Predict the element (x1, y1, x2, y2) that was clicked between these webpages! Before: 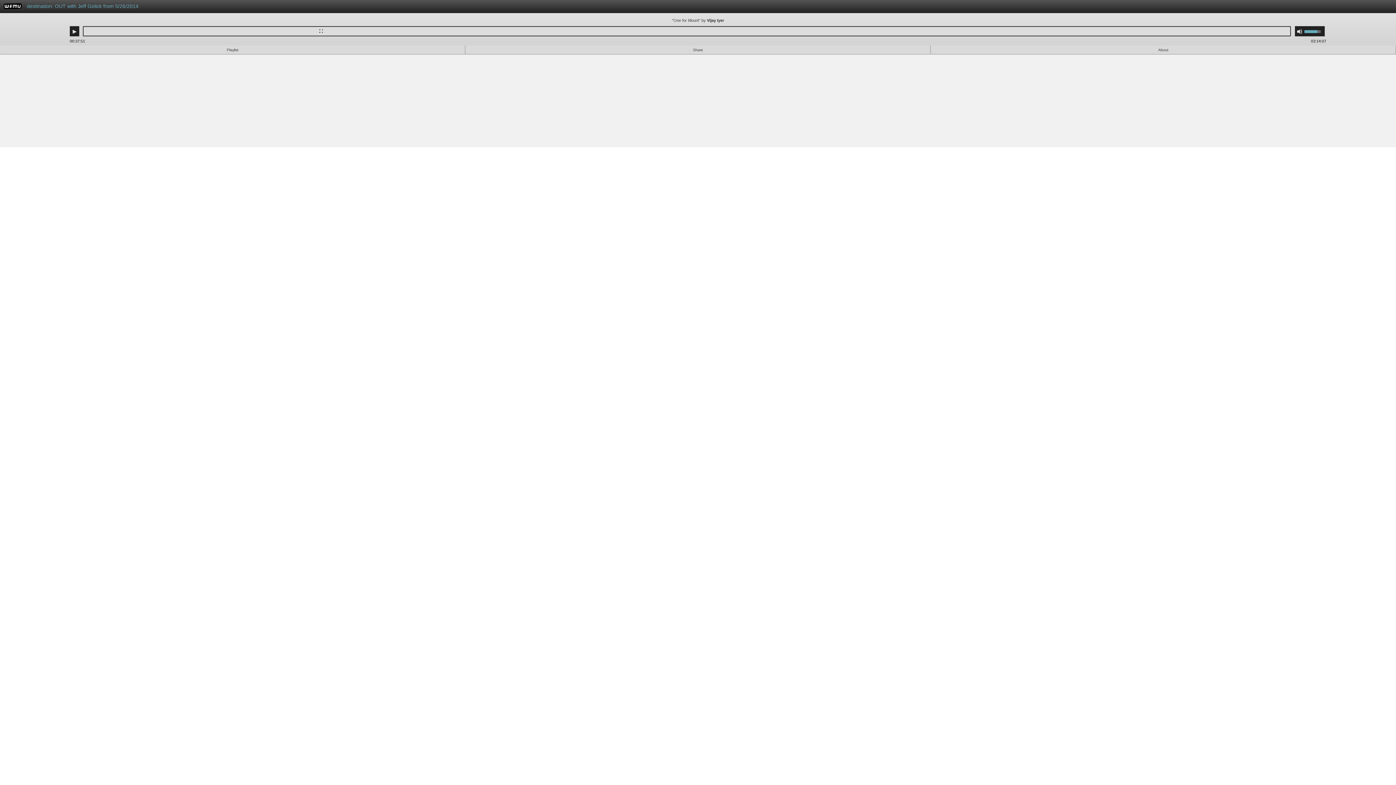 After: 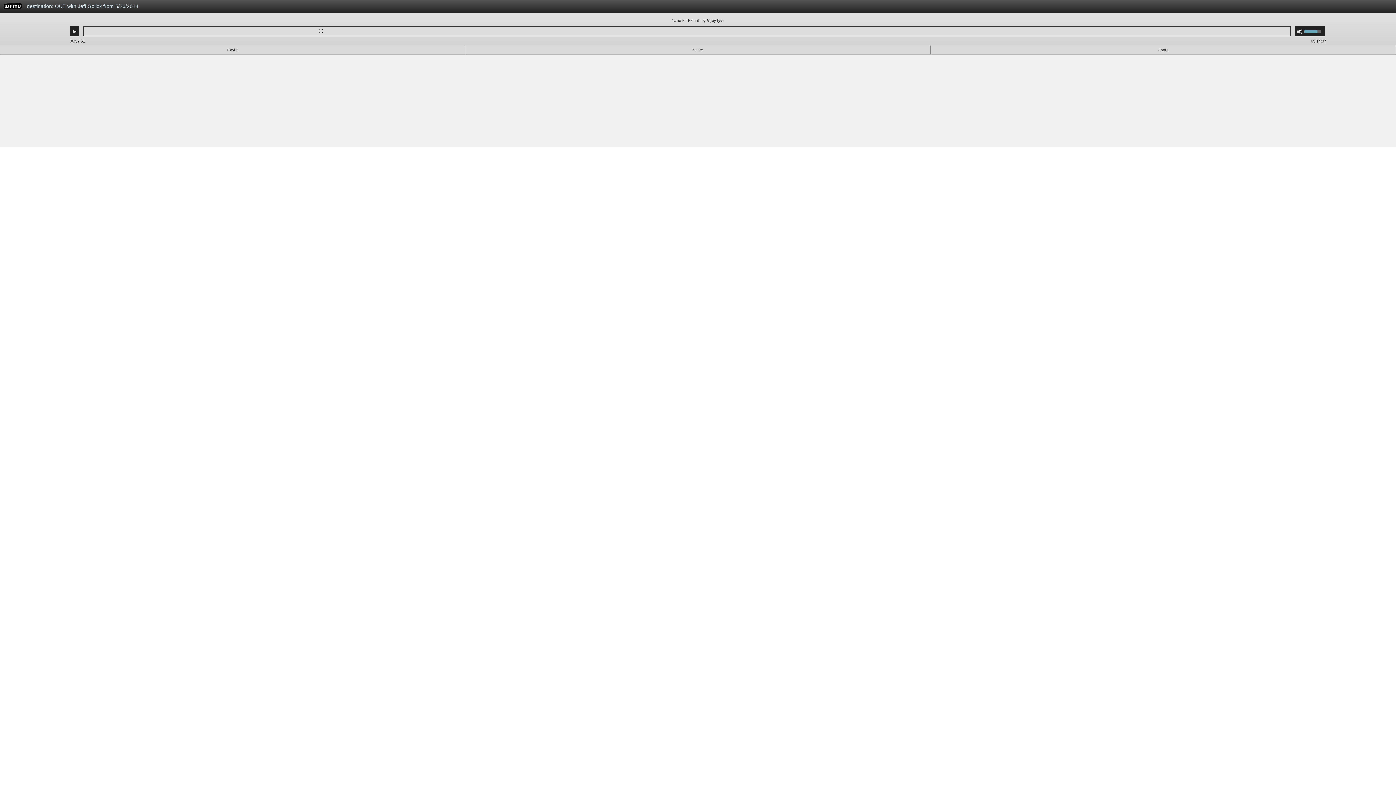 Action: label: destination: OUT with Jeff Golick from 5/26/2014 bbox: (23, 0, 995, 16)